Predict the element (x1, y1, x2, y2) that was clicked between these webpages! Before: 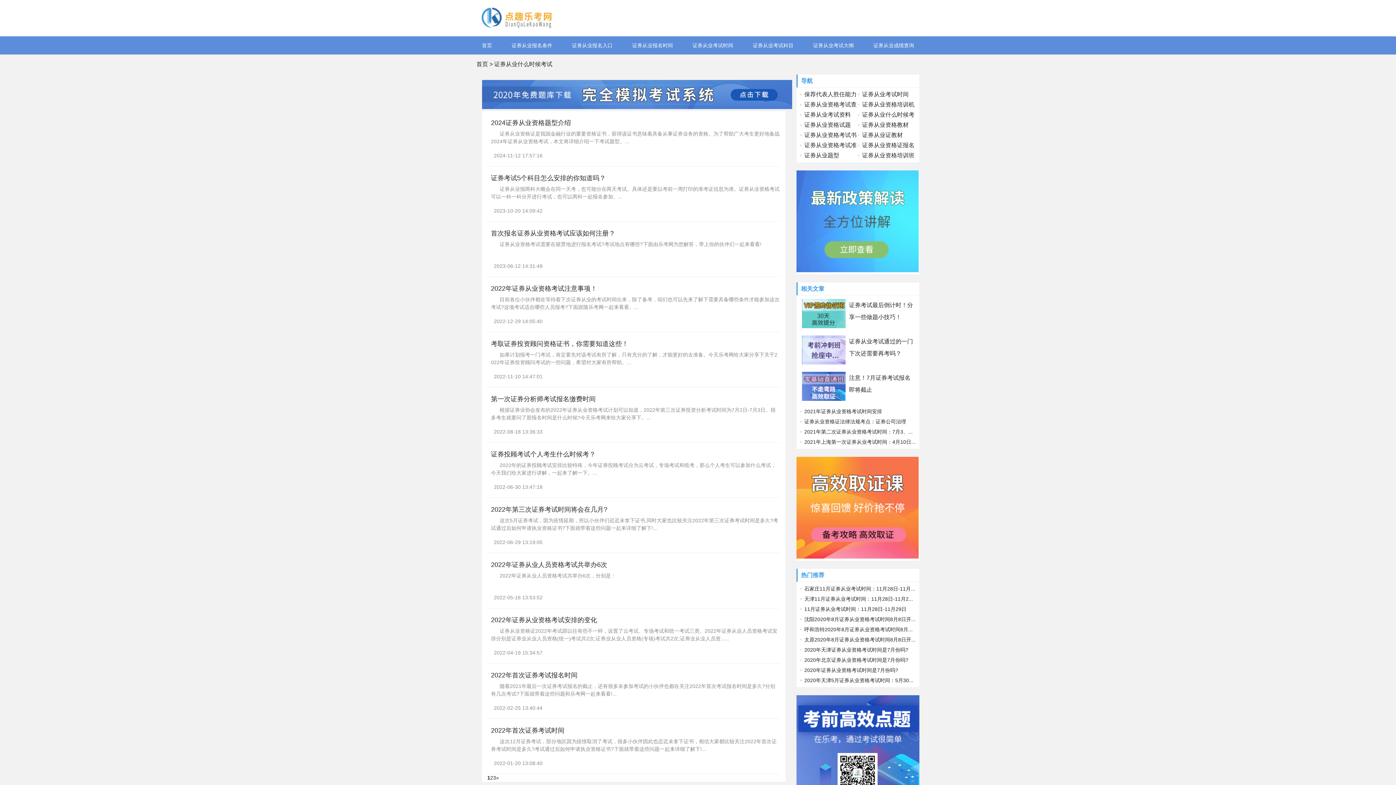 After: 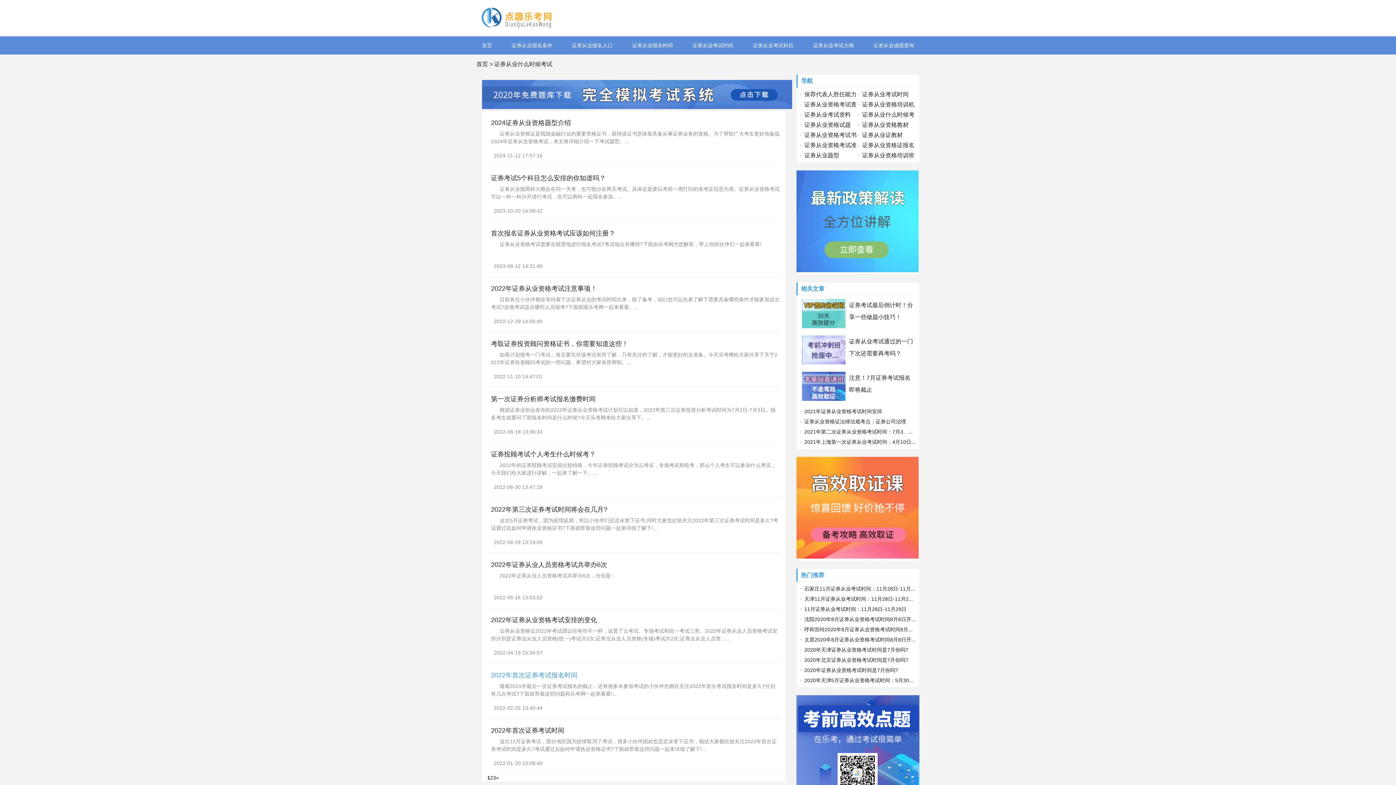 Action: bbox: (491, 672, 577, 679) label: 2022年首次证券考试报名时间